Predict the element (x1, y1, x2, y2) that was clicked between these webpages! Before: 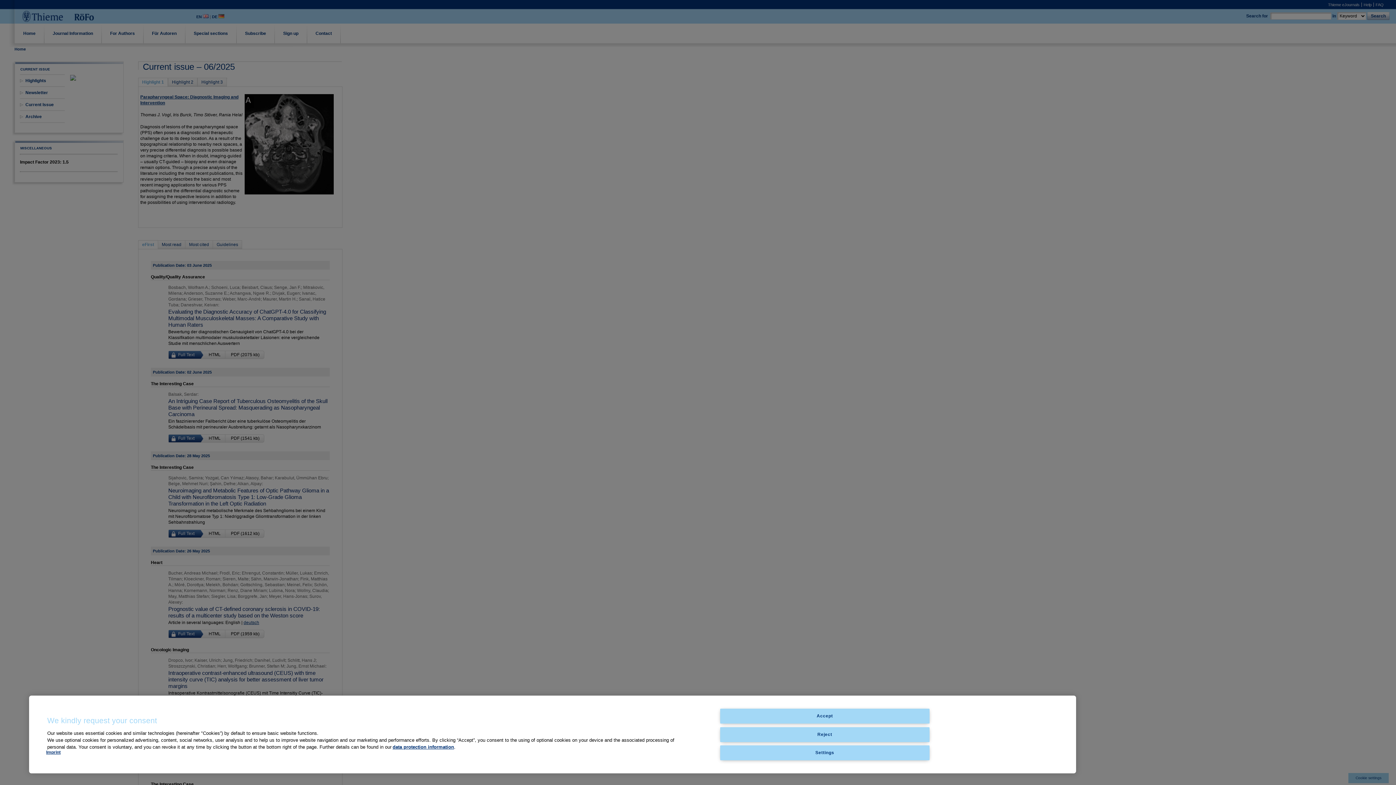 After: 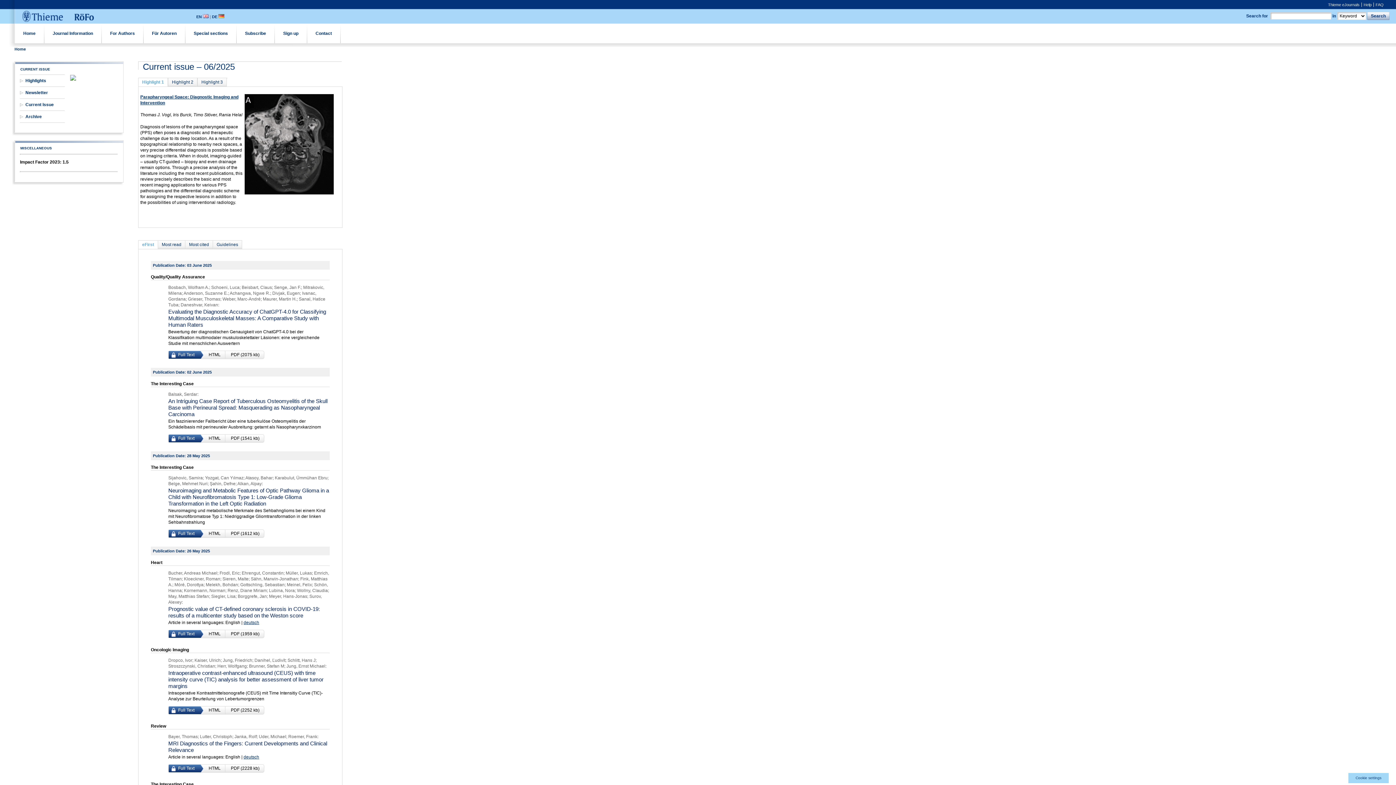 Action: bbox: (720, 709, 929, 724) label: Accept